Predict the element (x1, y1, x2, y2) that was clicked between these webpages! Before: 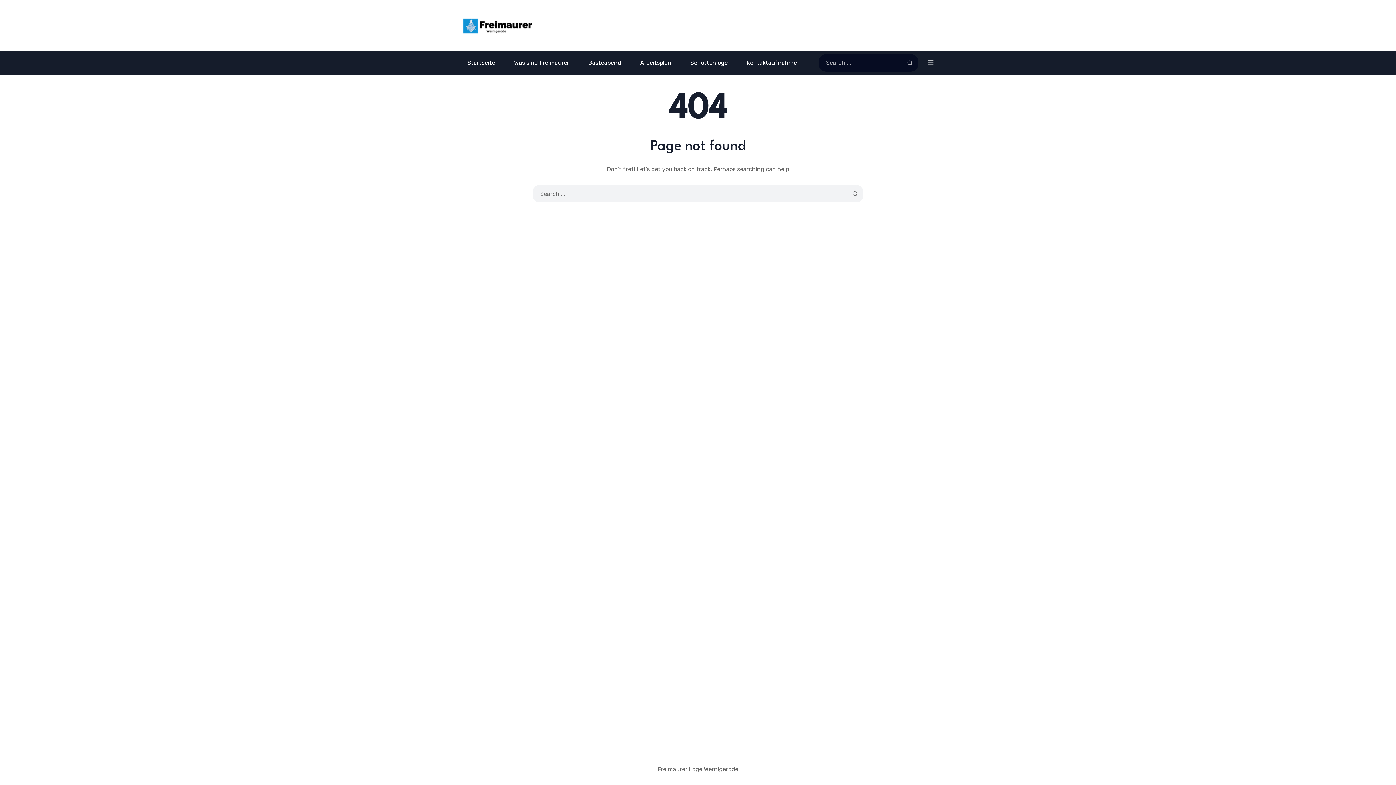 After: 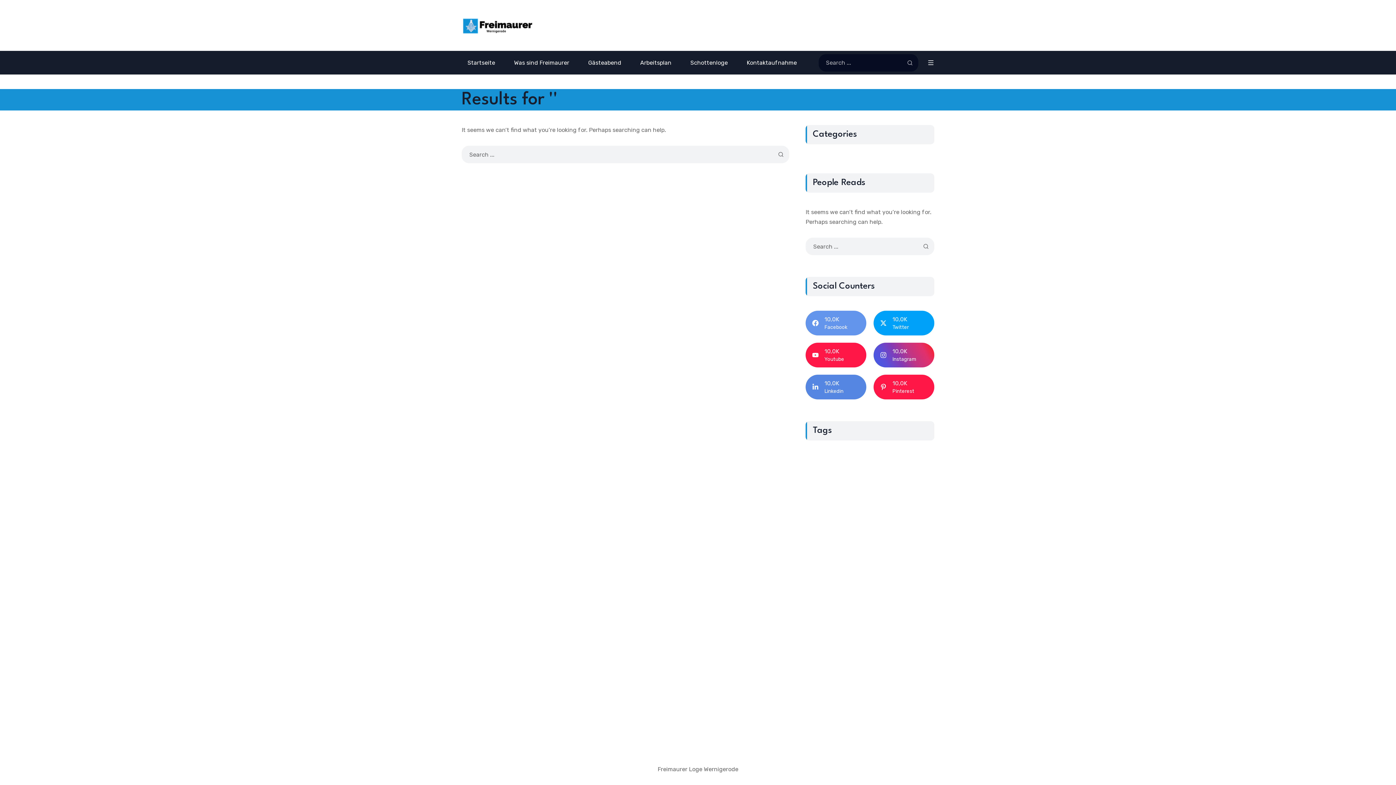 Action: bbox: (852, 185, 858, 202)